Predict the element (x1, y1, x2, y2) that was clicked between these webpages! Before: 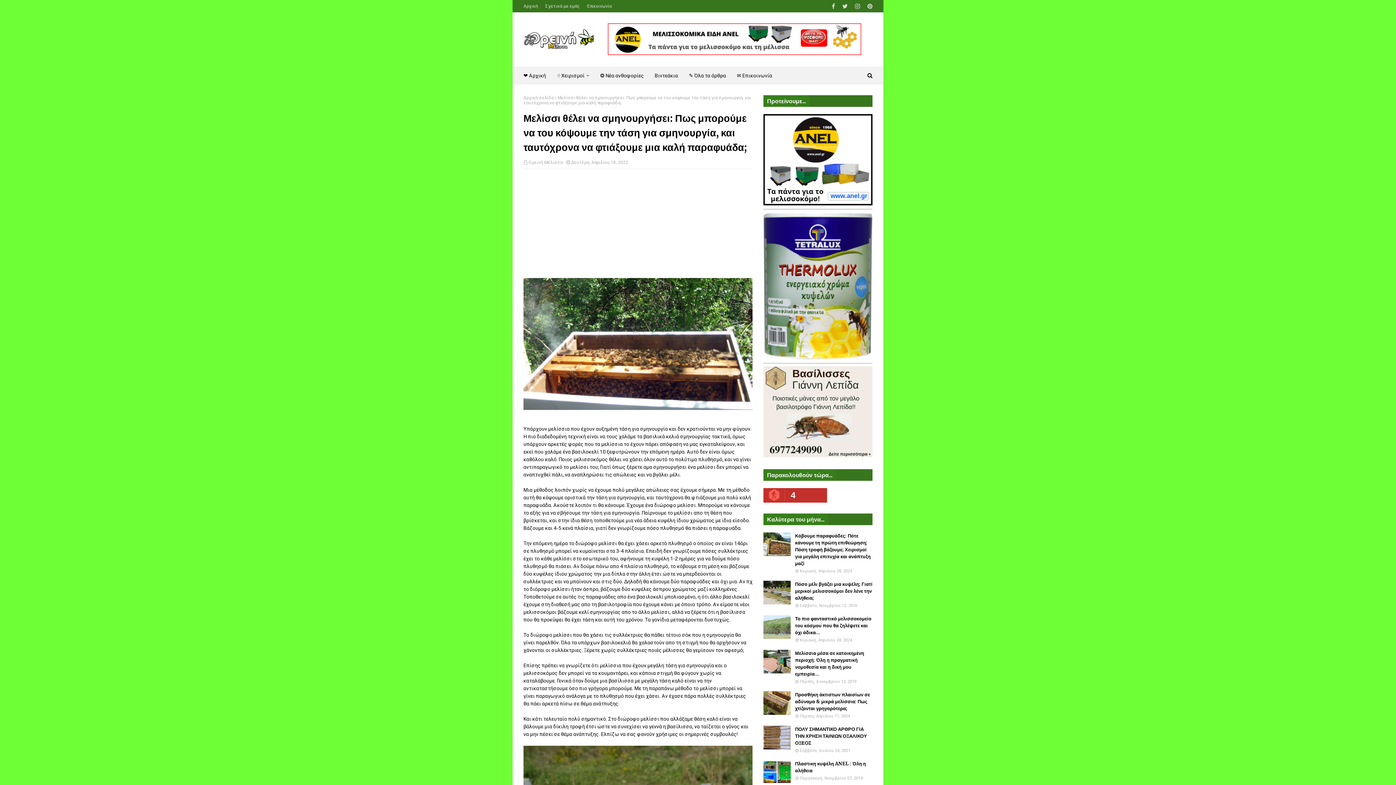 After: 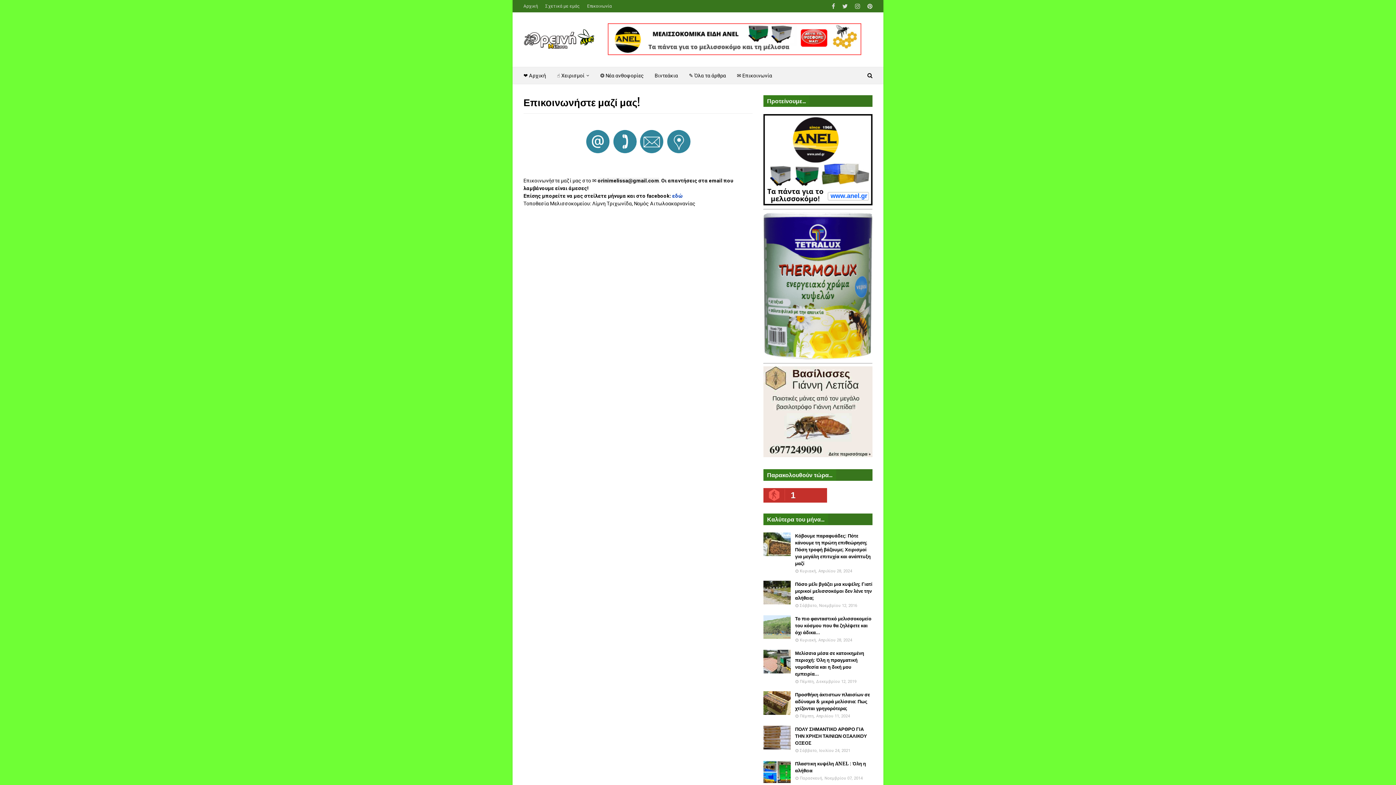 Action: label: ✉ Επικοινωνία bbox: (731, 67, 777, 84)